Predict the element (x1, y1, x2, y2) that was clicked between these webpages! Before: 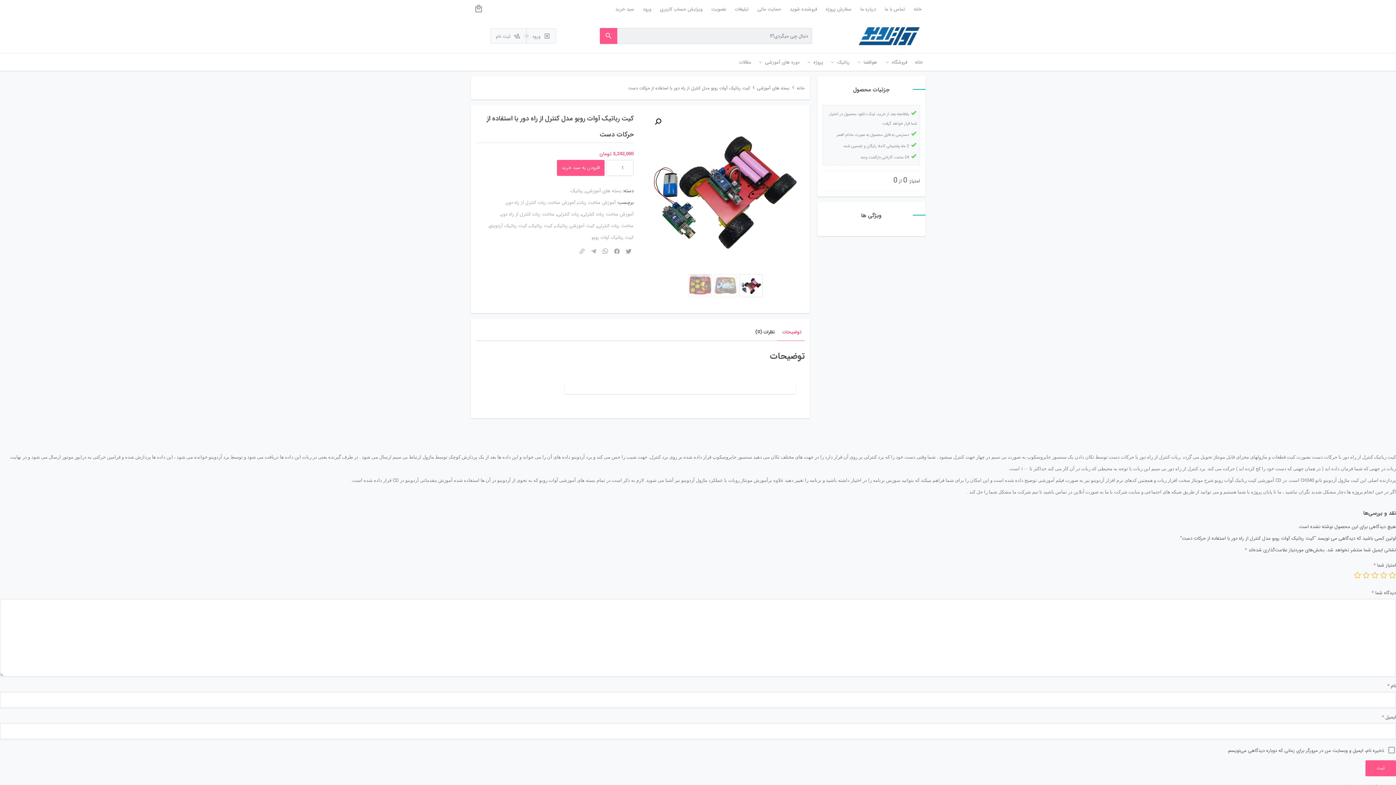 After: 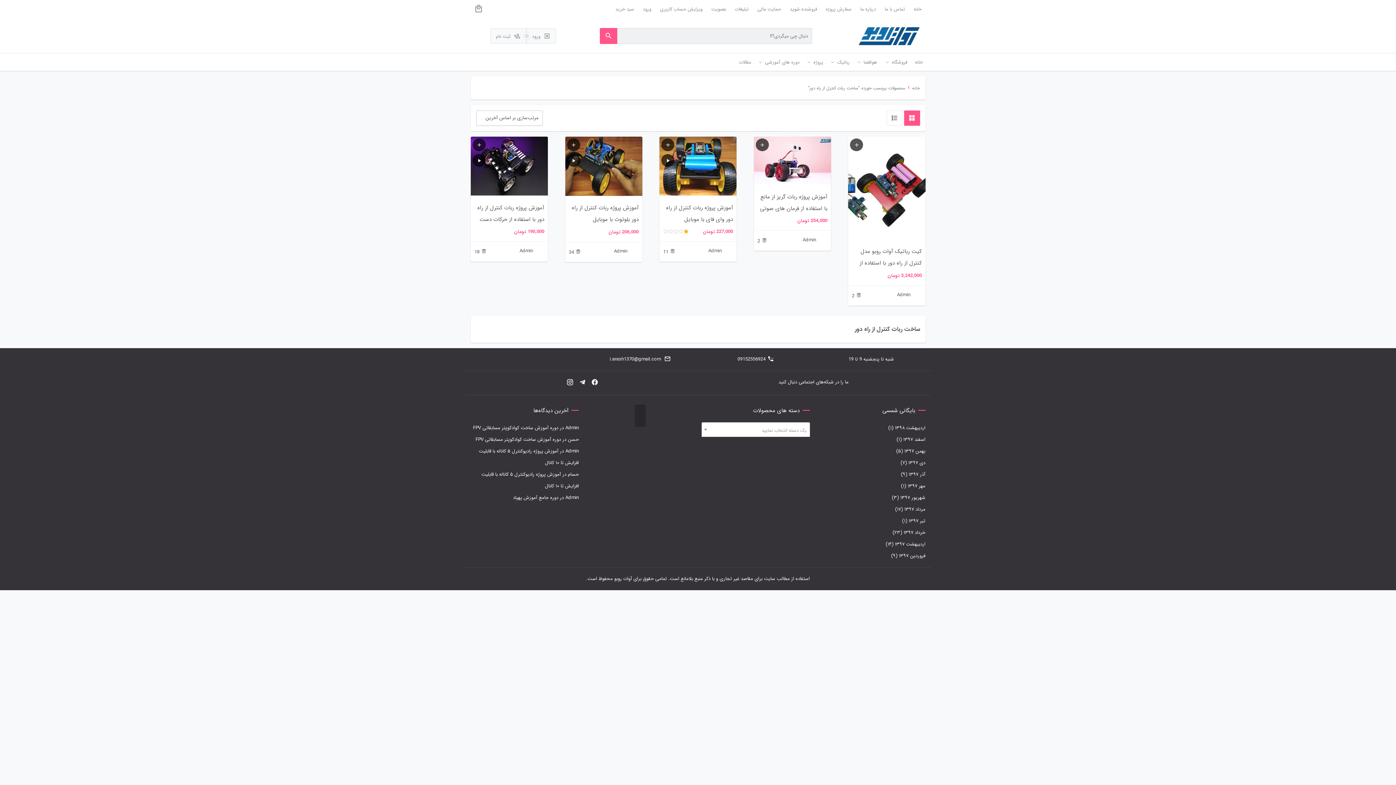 Action: bbox: (501, 208, 554, 220) label: ساخت ربات کنترل از راه دور